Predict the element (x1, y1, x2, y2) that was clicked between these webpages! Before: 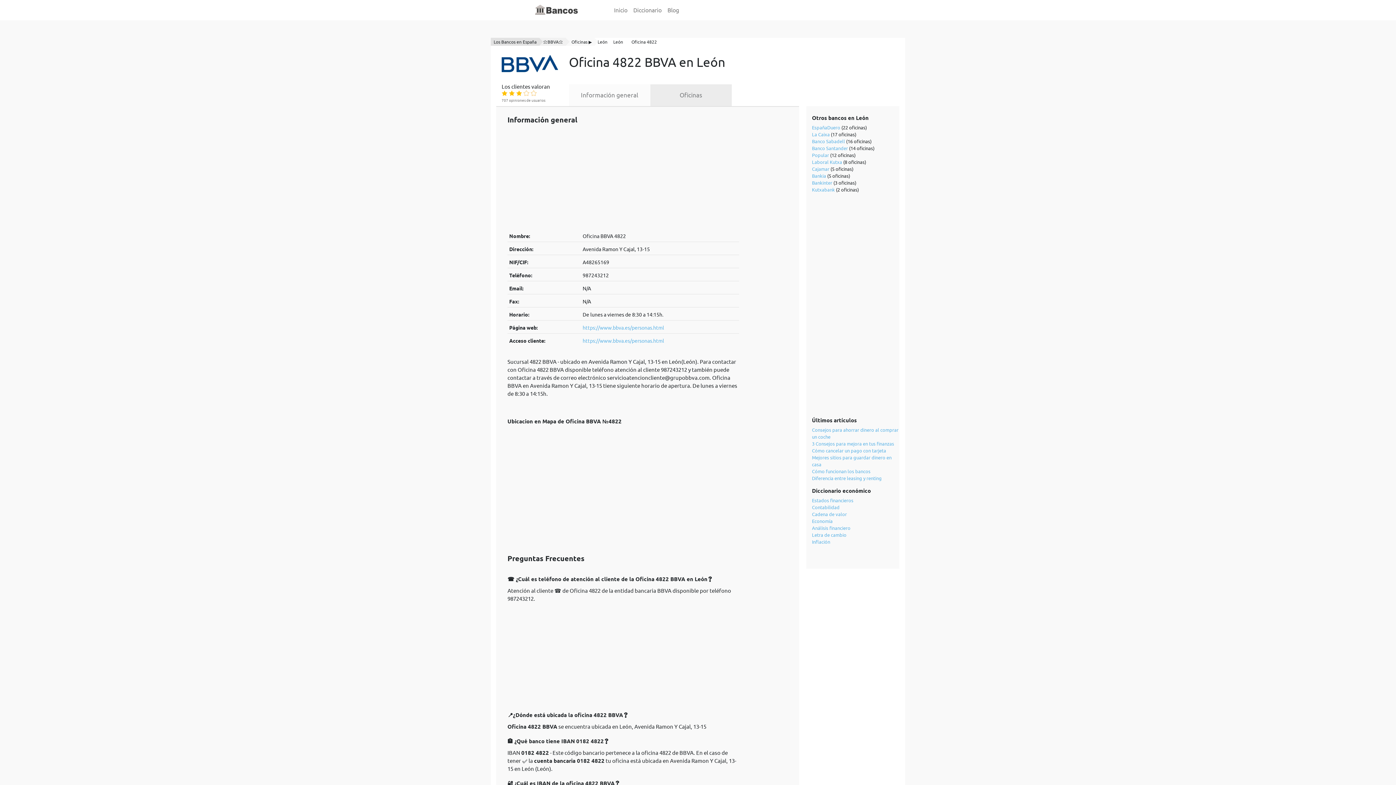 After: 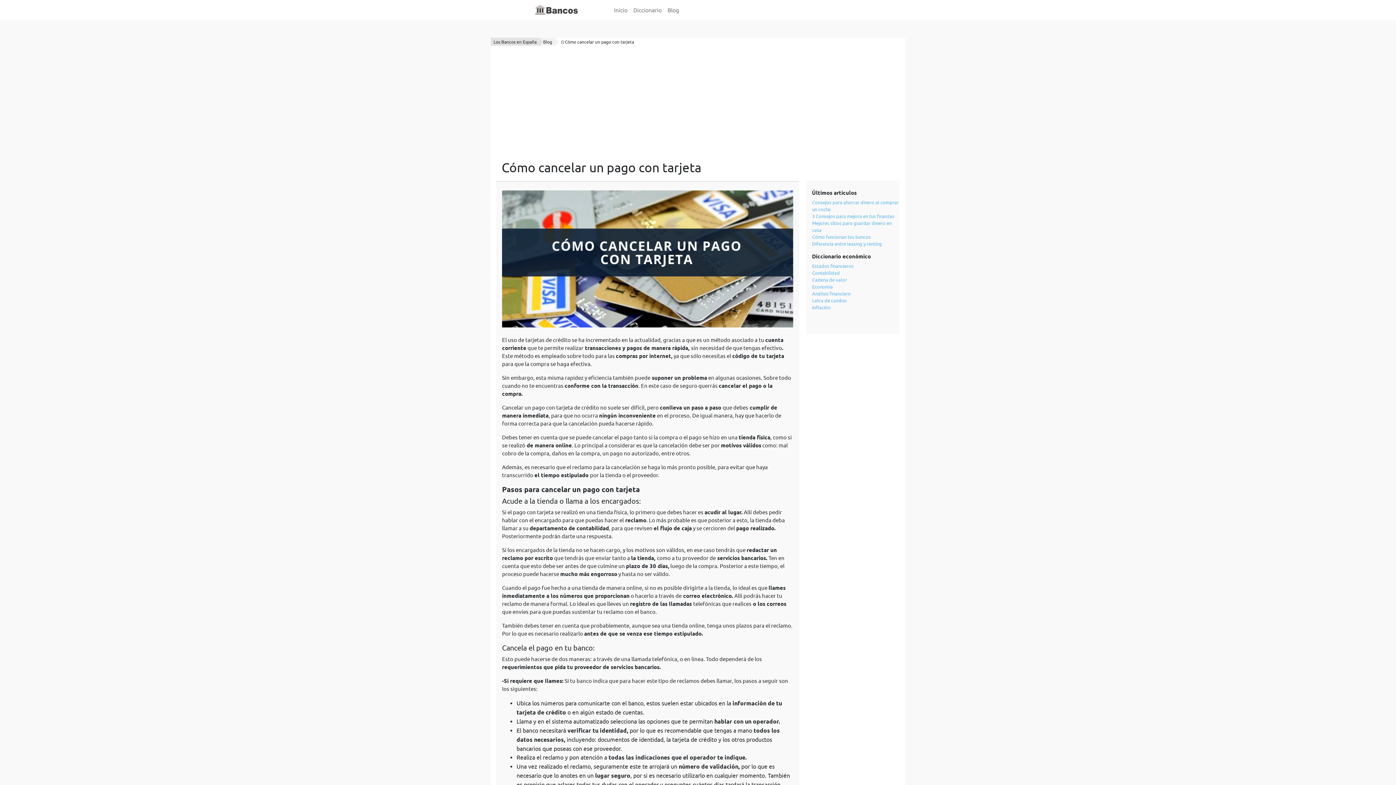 Action: label: Cómo cancelar un pago con tarjeta bbox: (812, 448, 886, 453)